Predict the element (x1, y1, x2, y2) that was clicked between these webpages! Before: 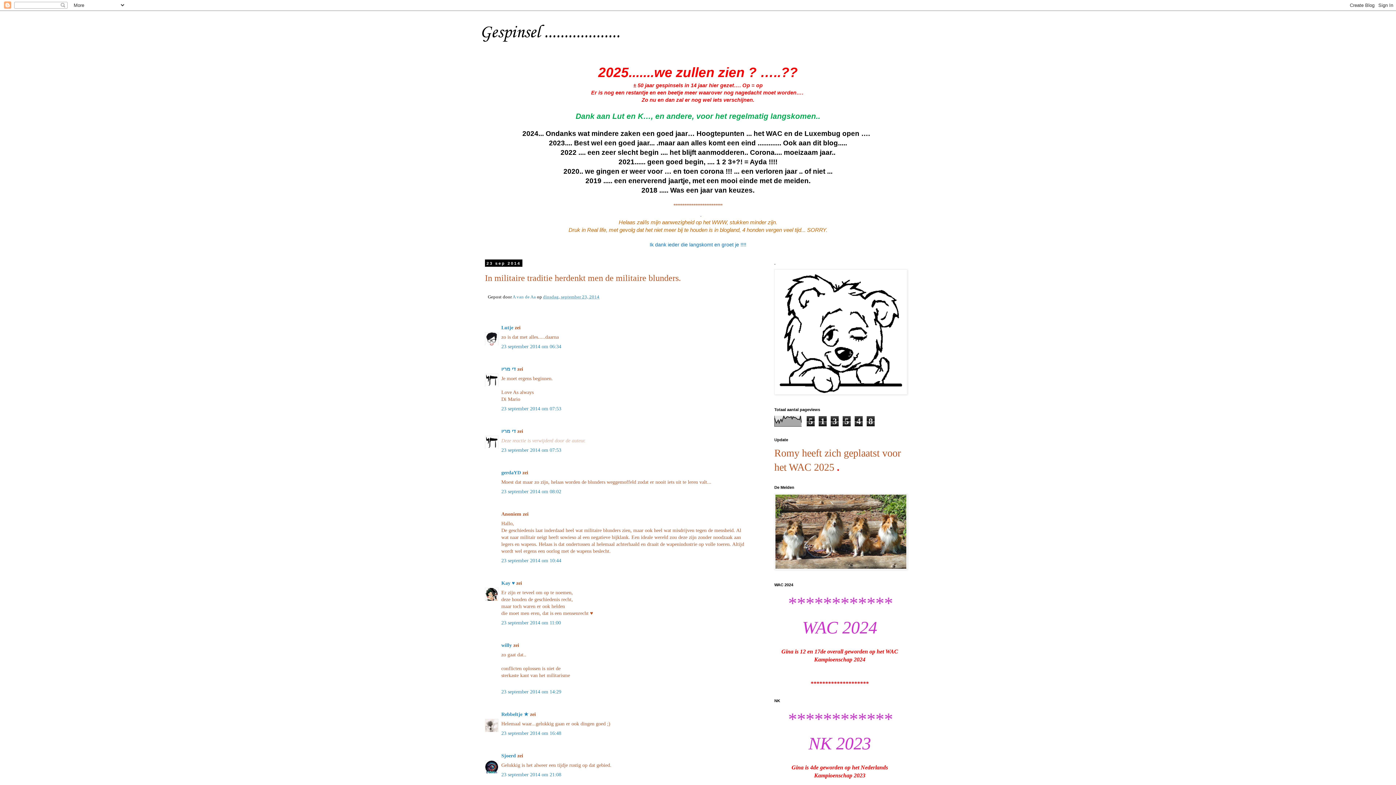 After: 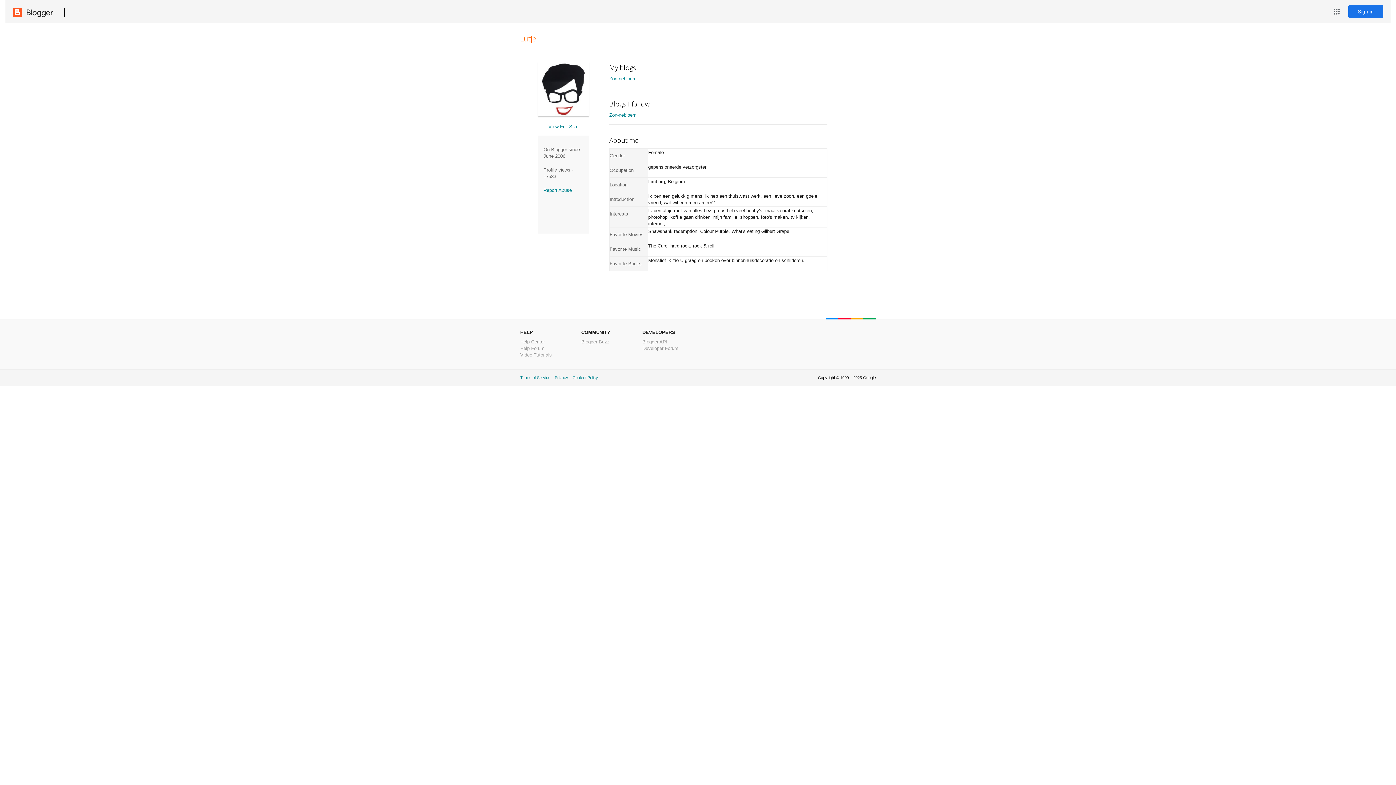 Action: bbox: (501, 325, 513, 330) label: Lutje